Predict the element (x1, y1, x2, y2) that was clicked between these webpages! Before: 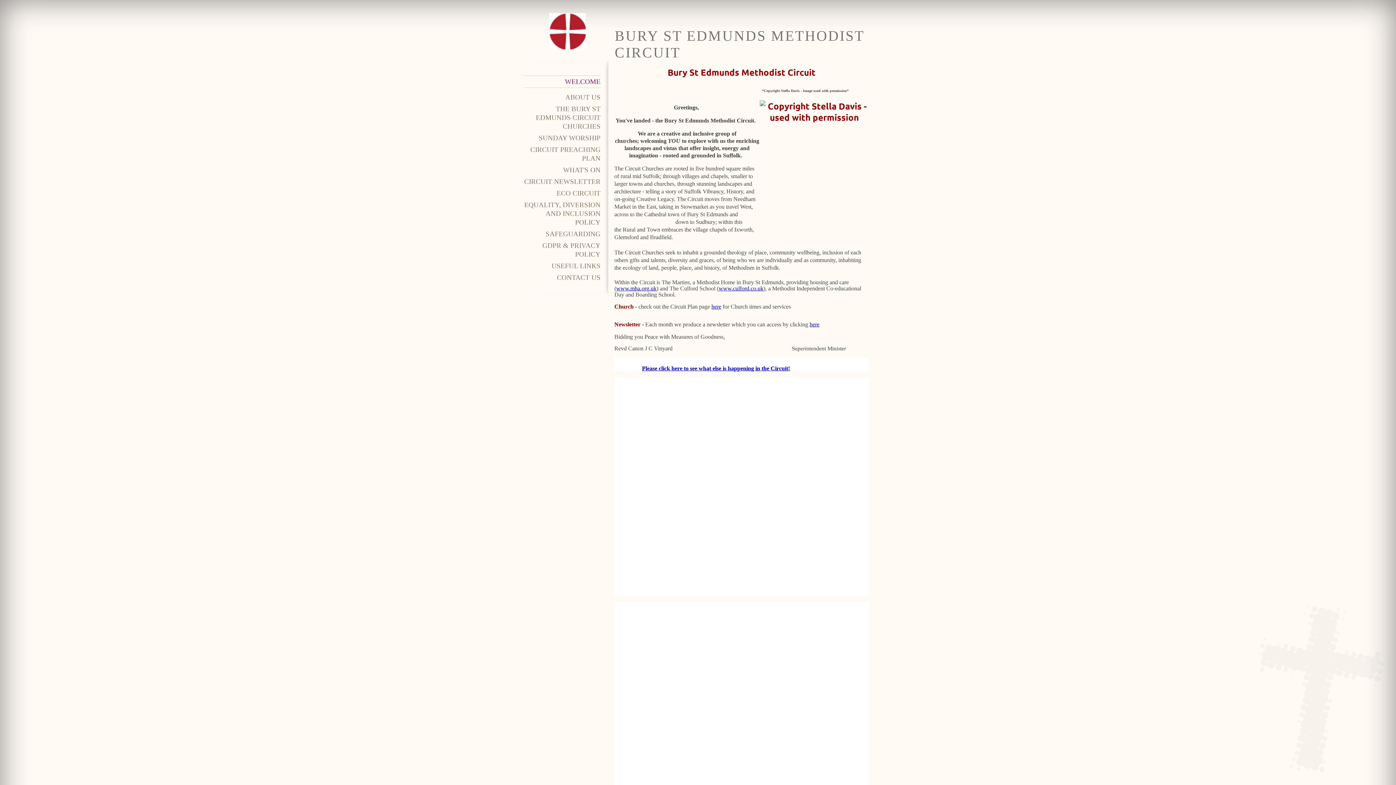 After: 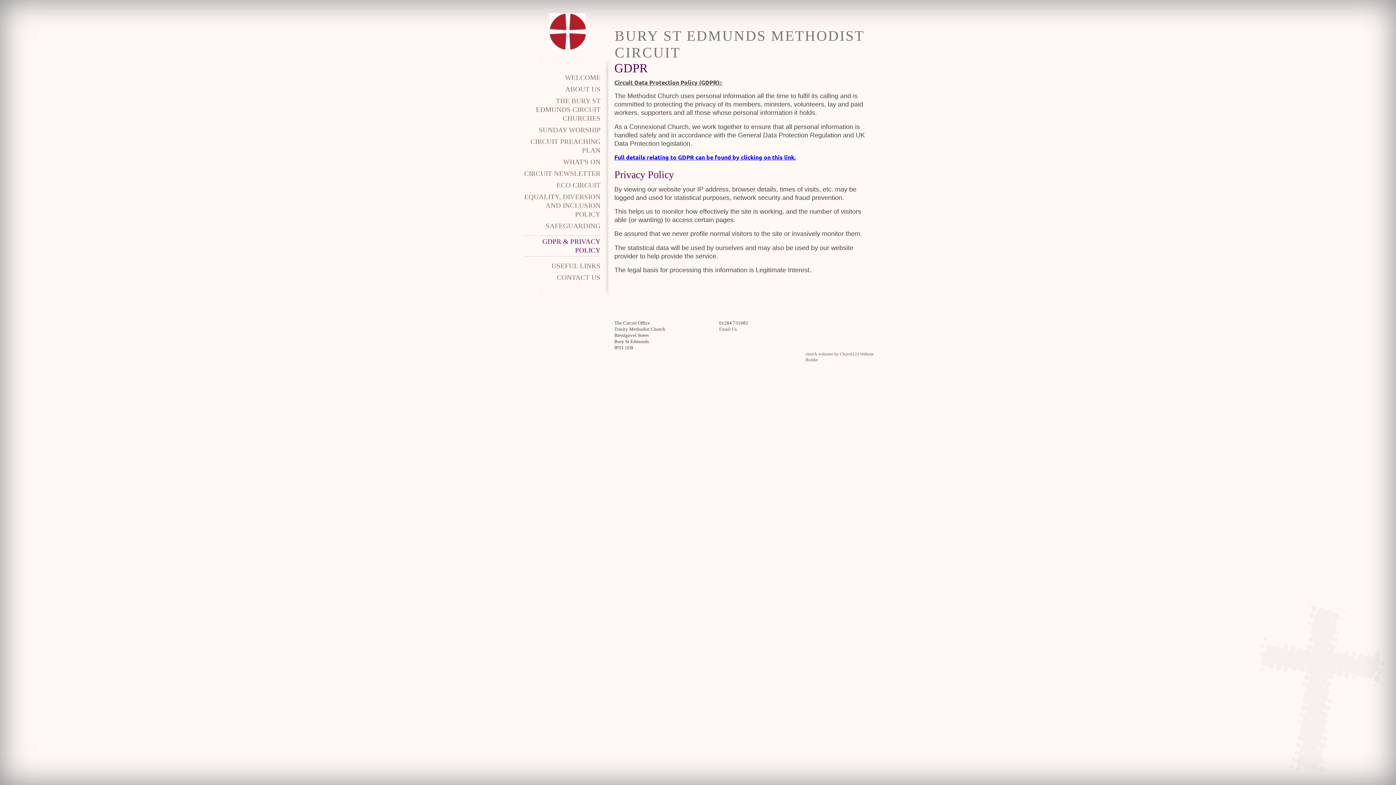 Action: label: GDPR & PRIVACY POLICY bbox: (523, 241, 600, 258)